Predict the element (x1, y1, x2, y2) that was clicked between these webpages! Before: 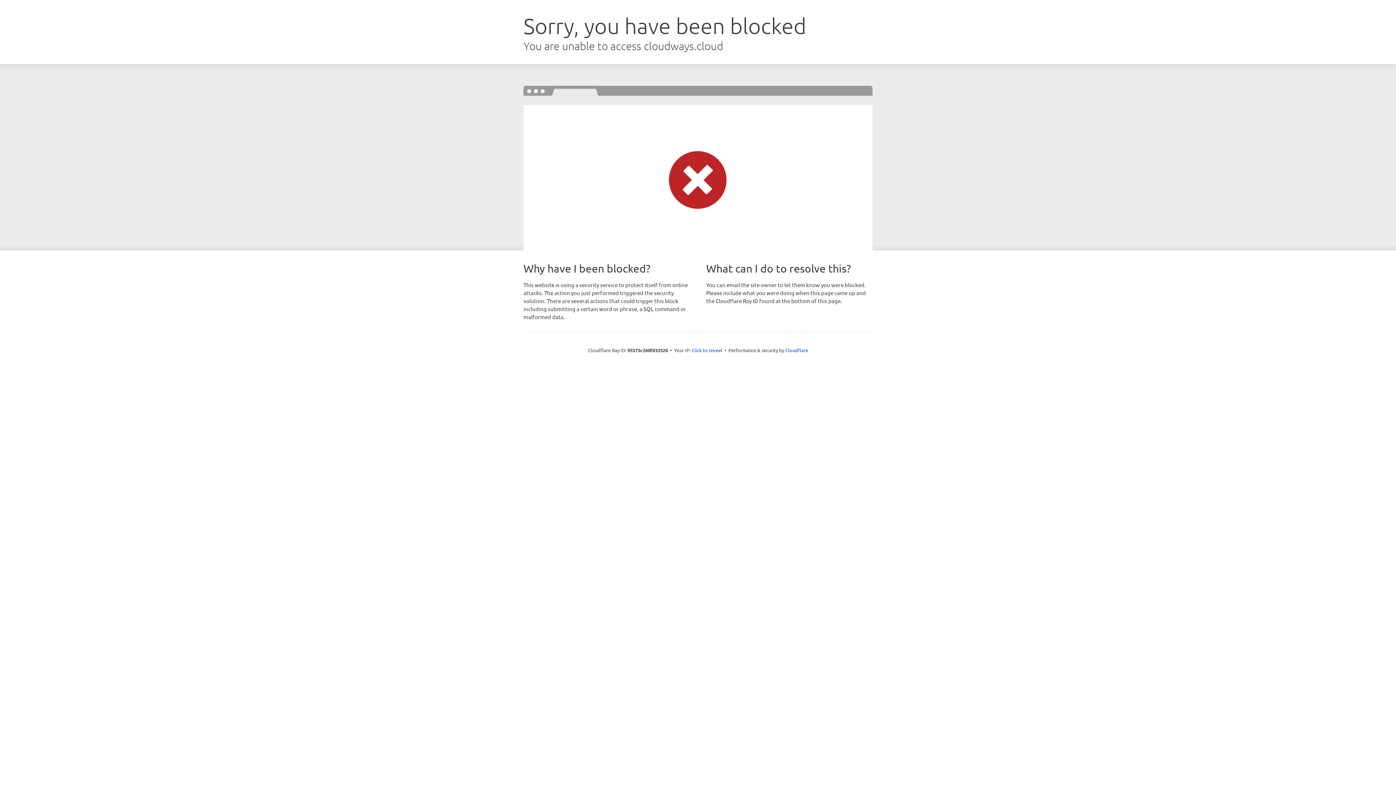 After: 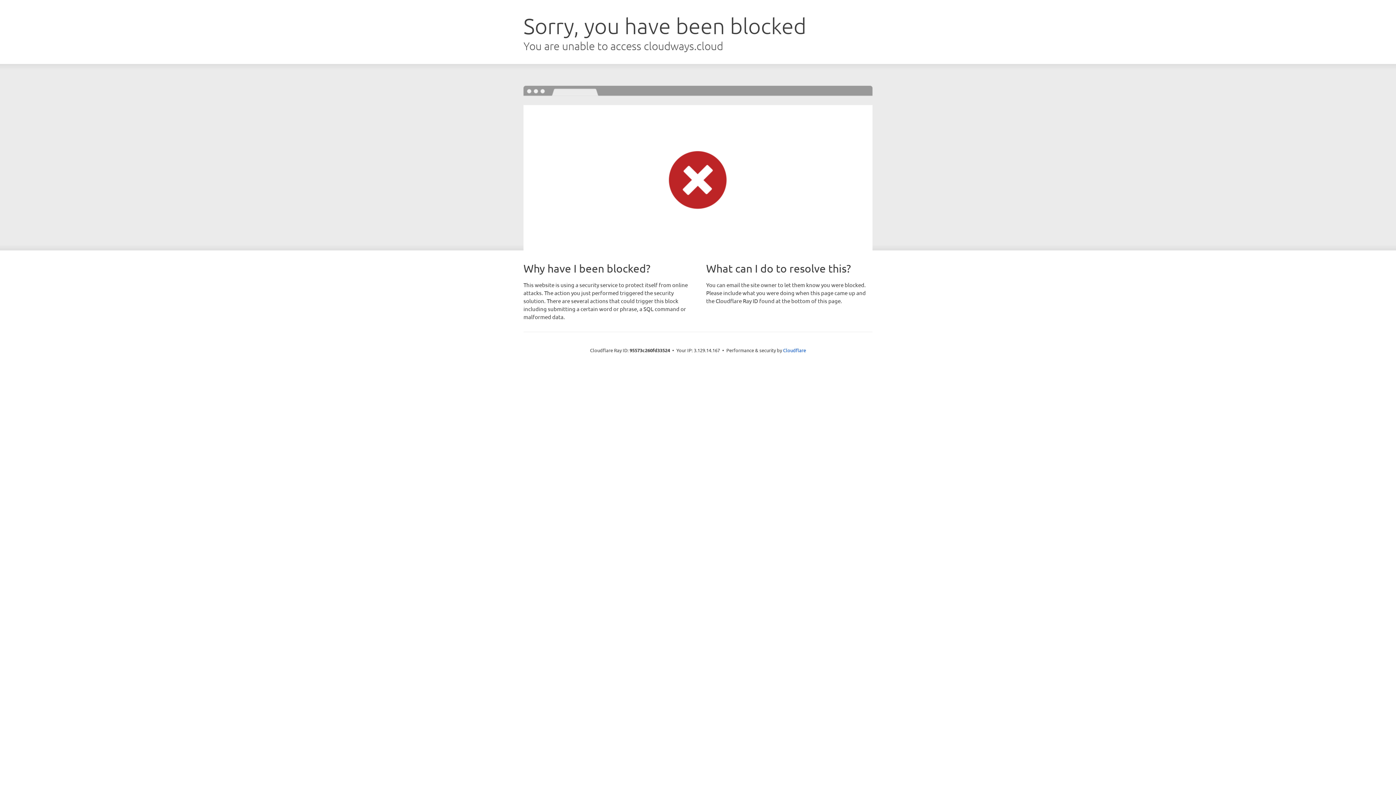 Action: bbox: (691, 346, 722, 353) label: Click to reveal